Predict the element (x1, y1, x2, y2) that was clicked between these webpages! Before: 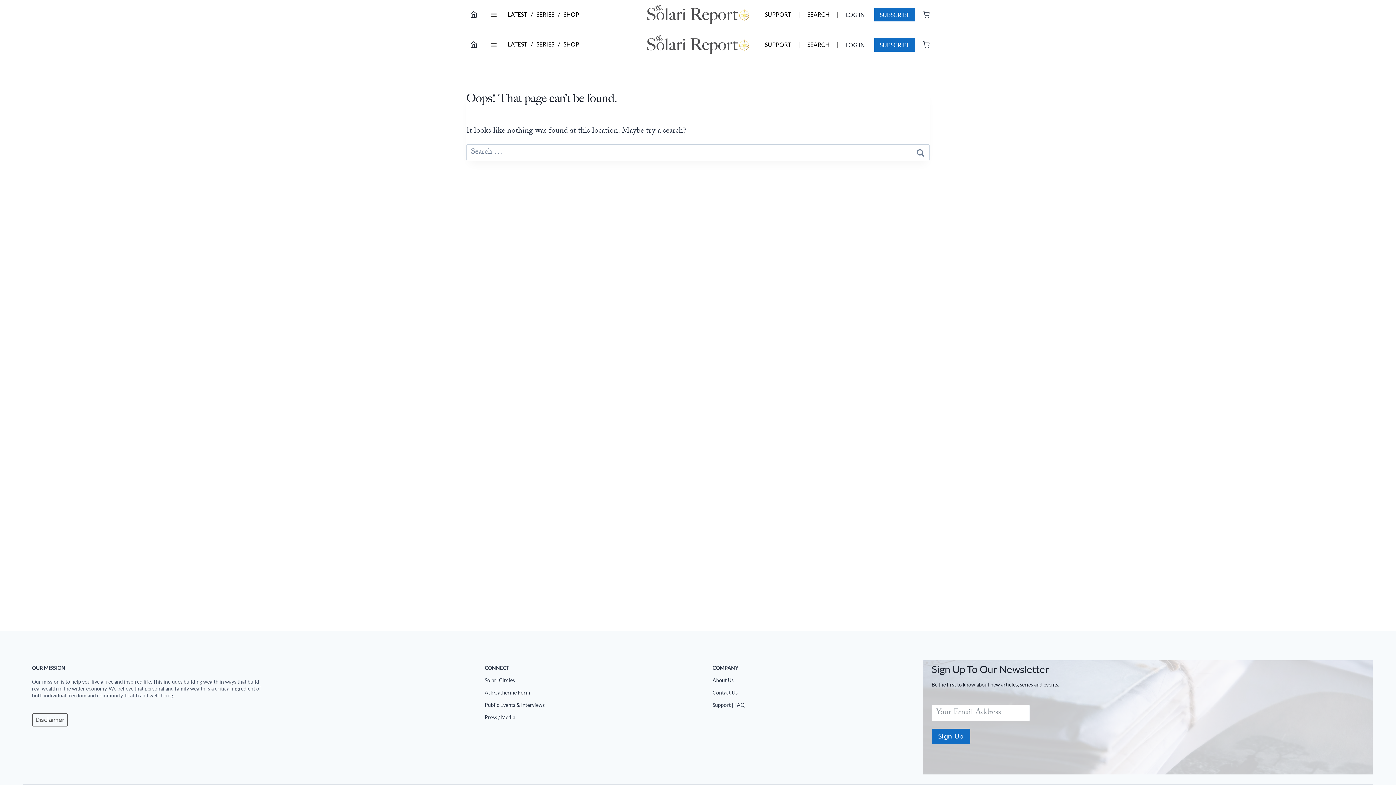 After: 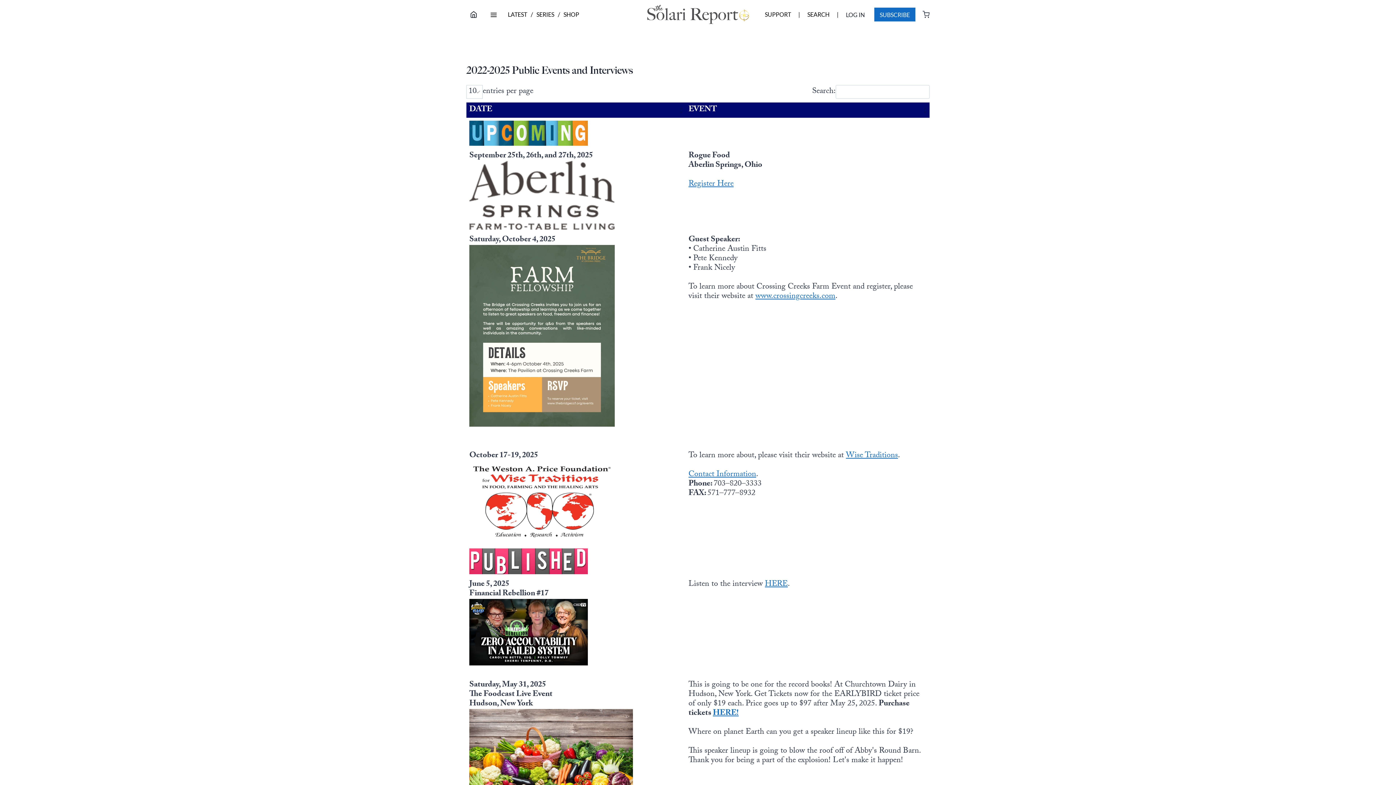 Action: bbox: (479, 700, 695, 713) label: Public Events & Interviews